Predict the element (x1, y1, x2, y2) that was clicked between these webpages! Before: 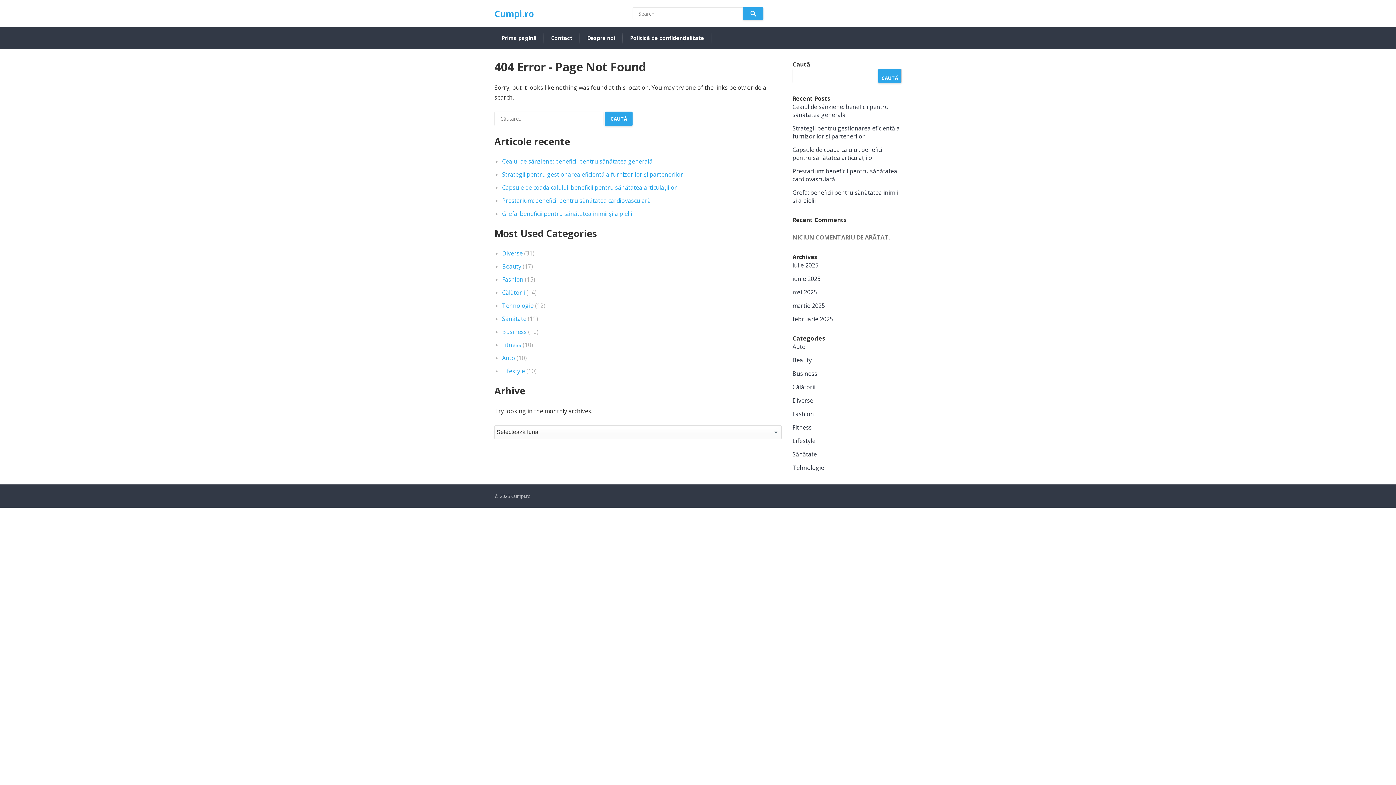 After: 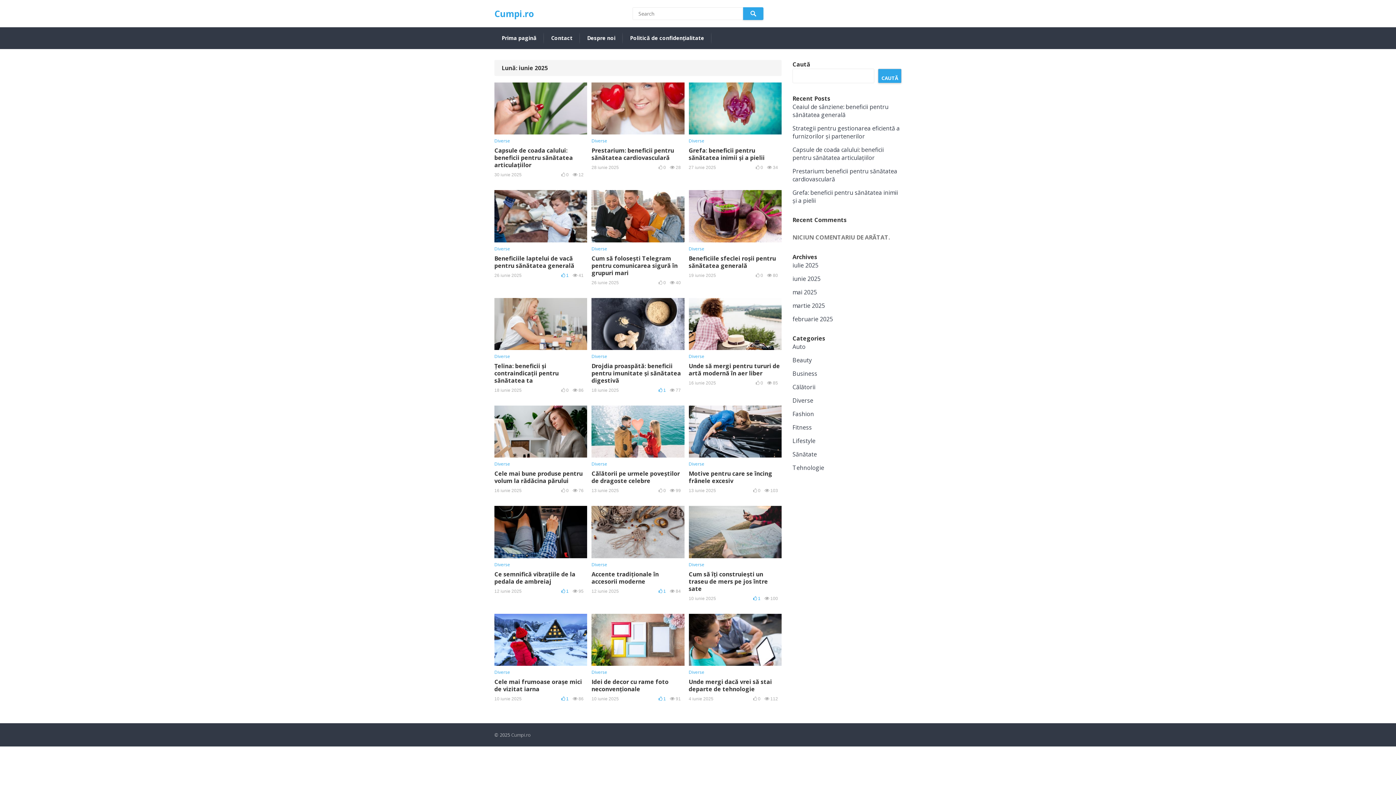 Action: bbox: (792, 274, 820, 282) label: iunie 2025